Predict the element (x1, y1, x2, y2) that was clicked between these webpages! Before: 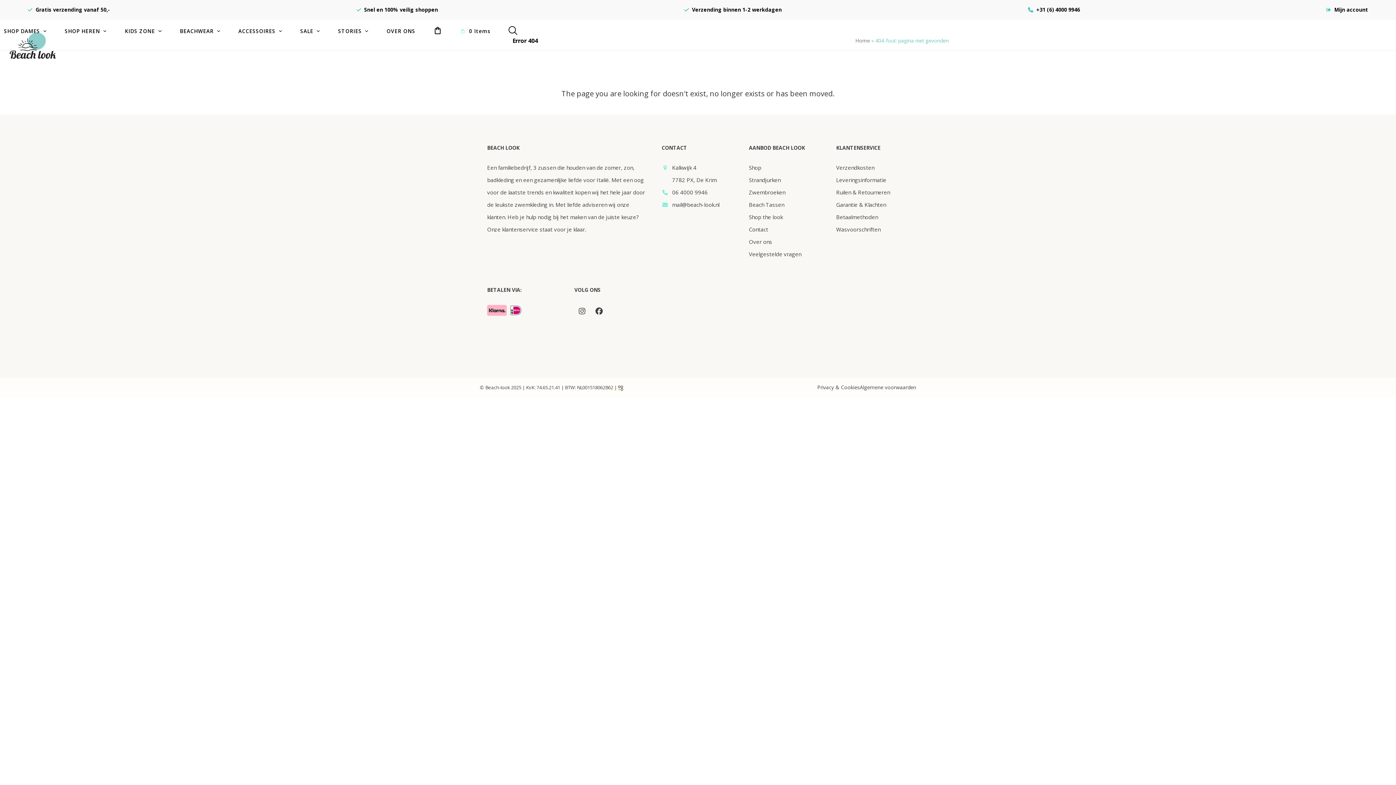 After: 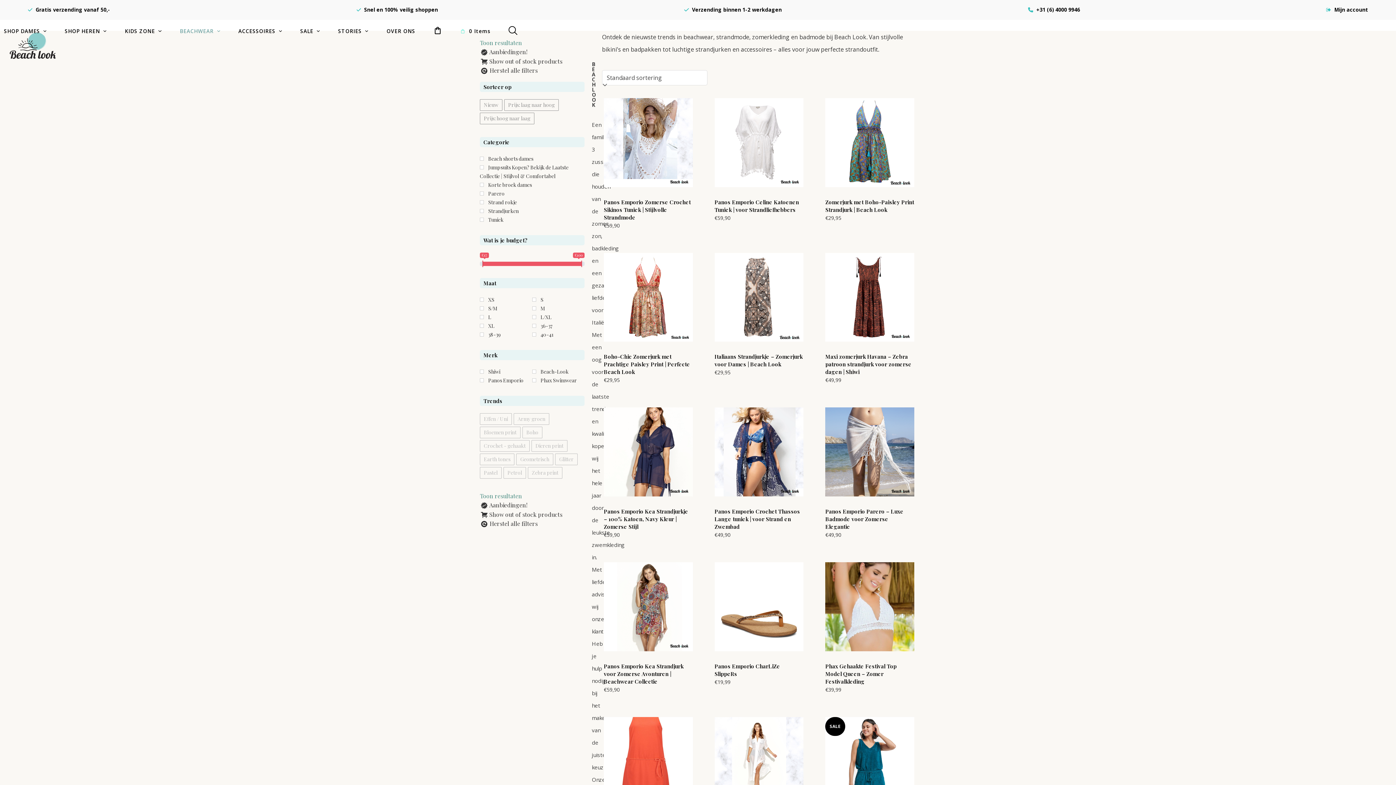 Action: label: BEACHWEAR  bbox: (175, 21, 224, 40)